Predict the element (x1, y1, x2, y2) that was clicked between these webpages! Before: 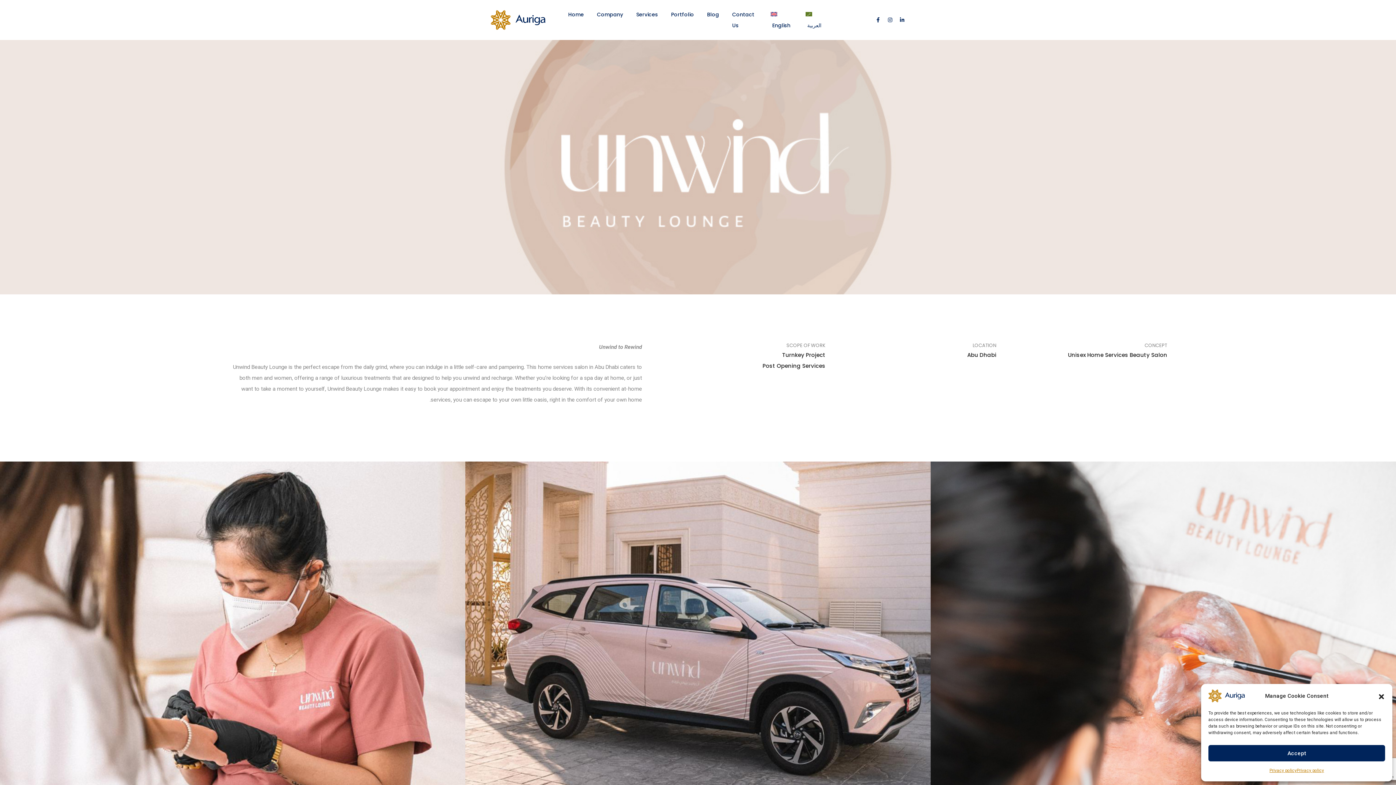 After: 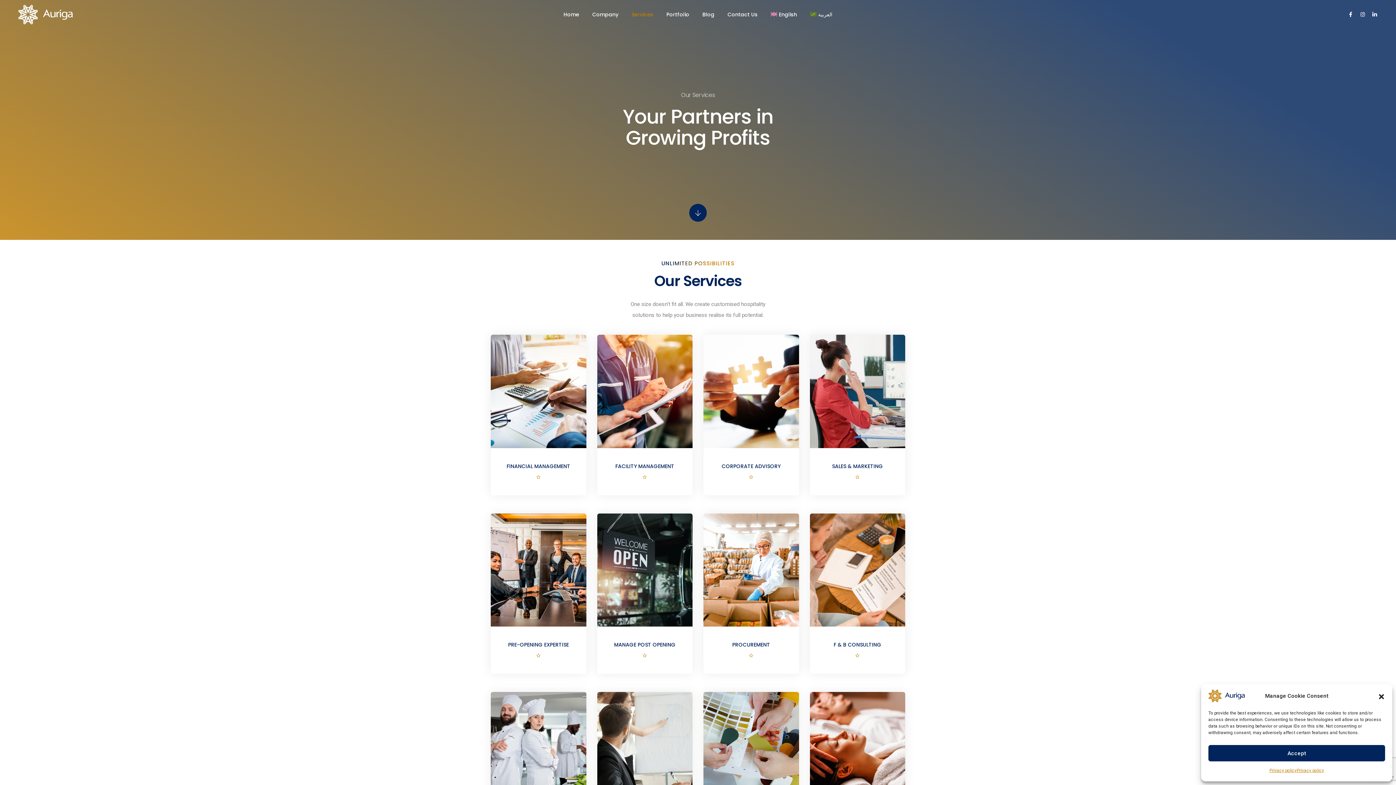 Action: bbox: (636, 0, 658, 29) label: Services